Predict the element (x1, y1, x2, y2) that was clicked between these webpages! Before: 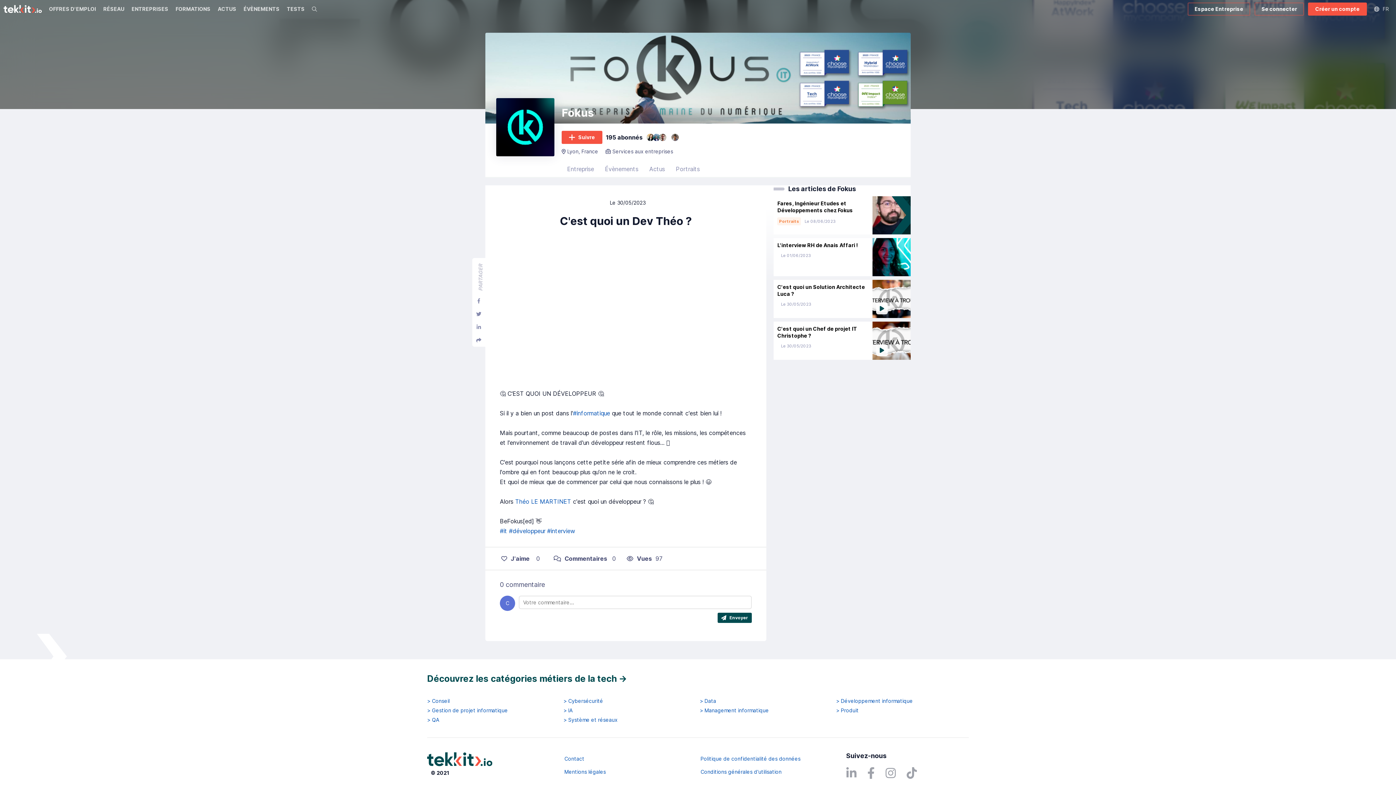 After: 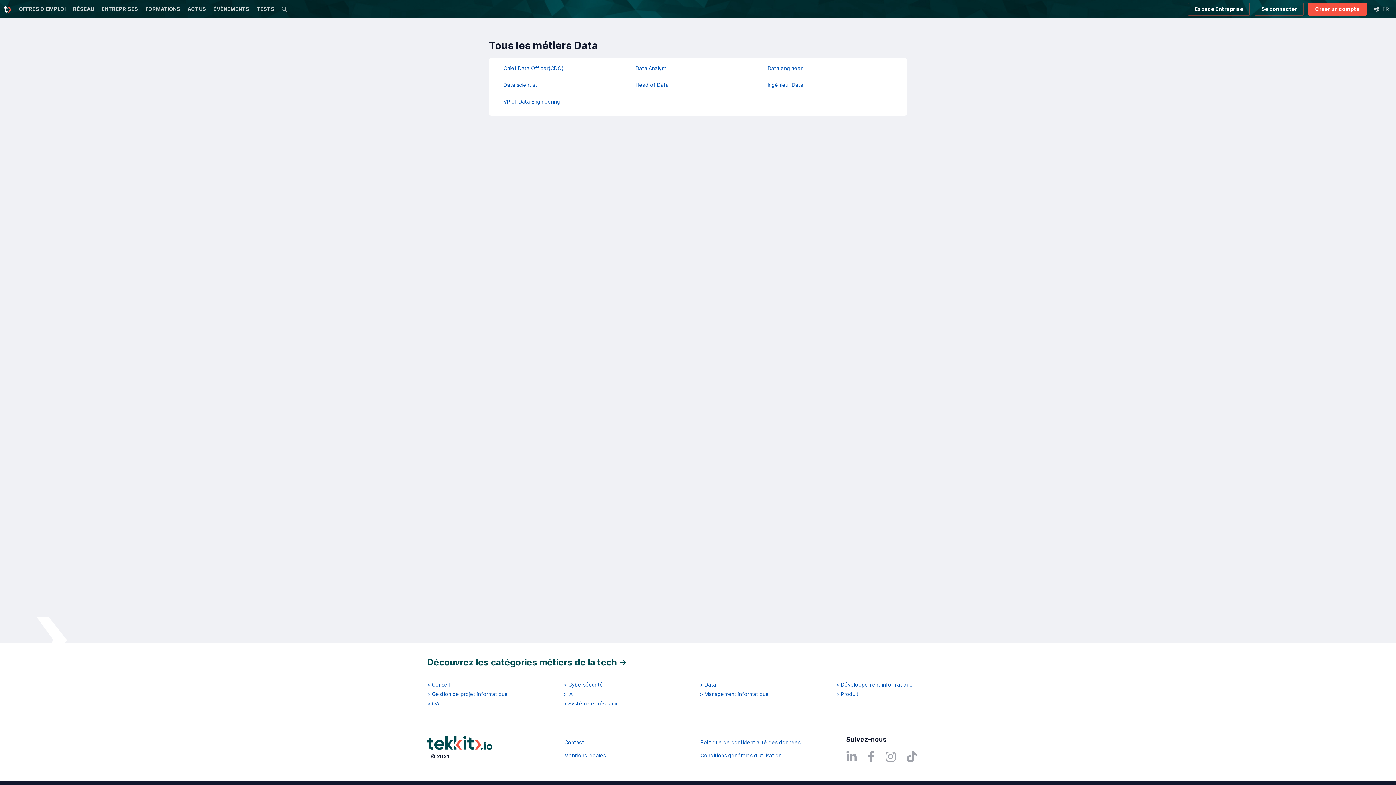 Action: bbox: (700, 698, 832, 704) label: > Data